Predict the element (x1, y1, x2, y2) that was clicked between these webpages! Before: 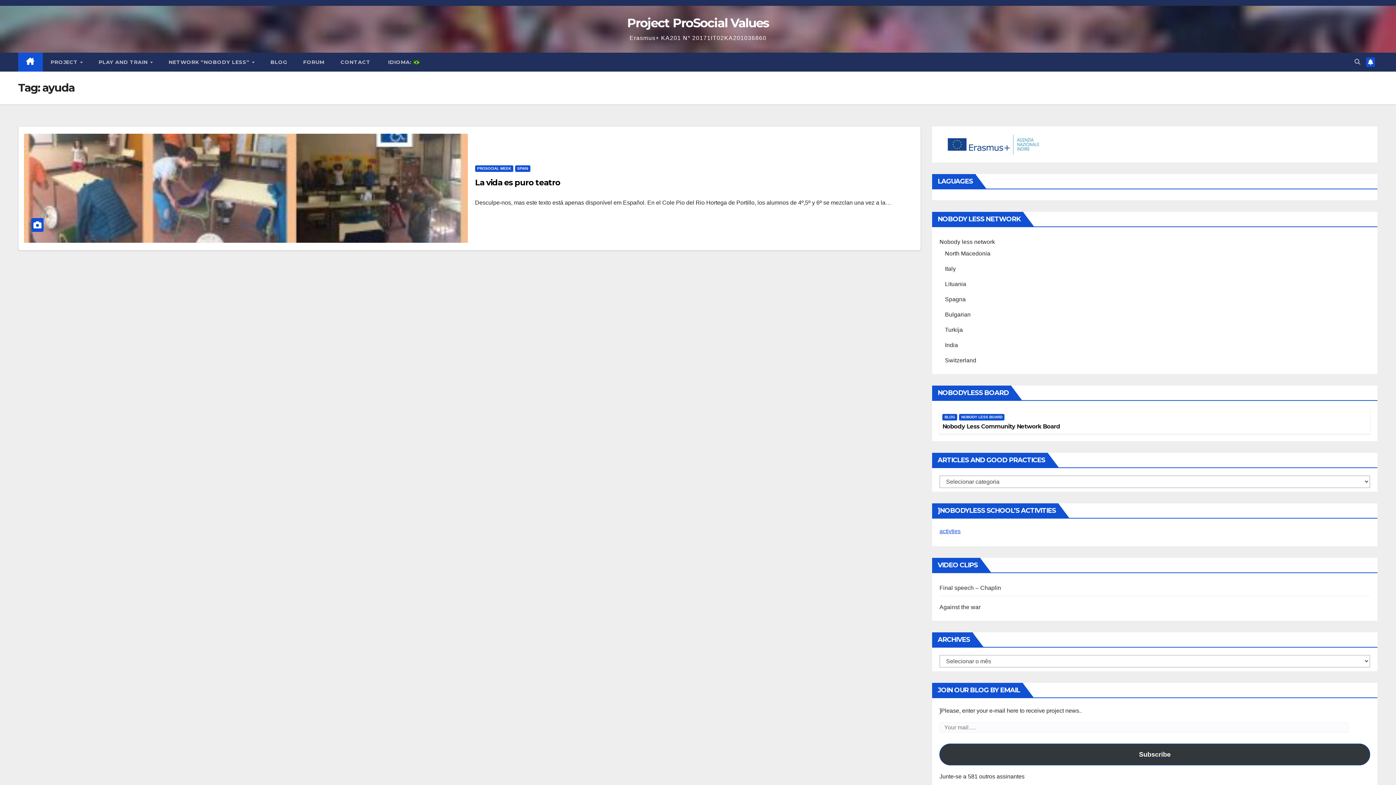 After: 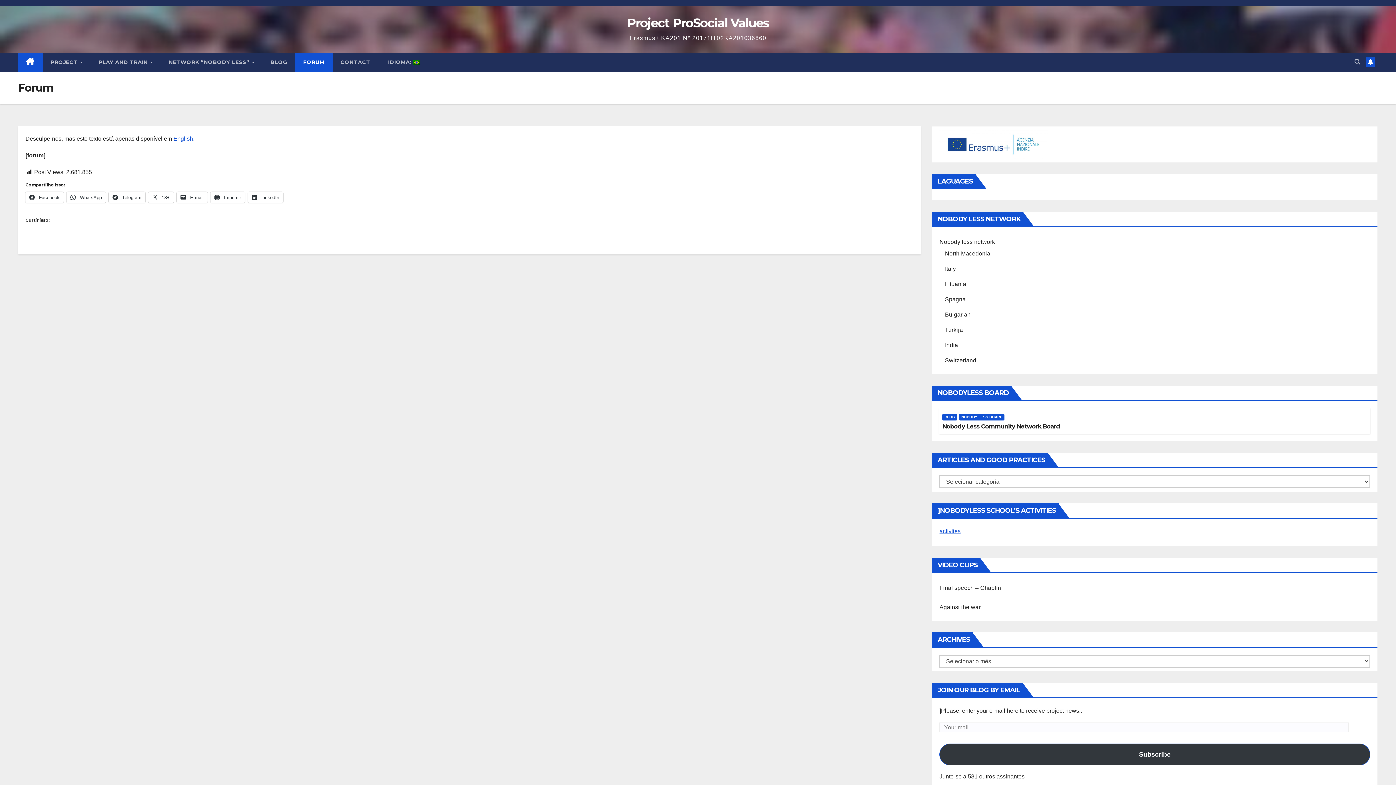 Action: bbox: (295, 52, 332, 71) label: FORUM